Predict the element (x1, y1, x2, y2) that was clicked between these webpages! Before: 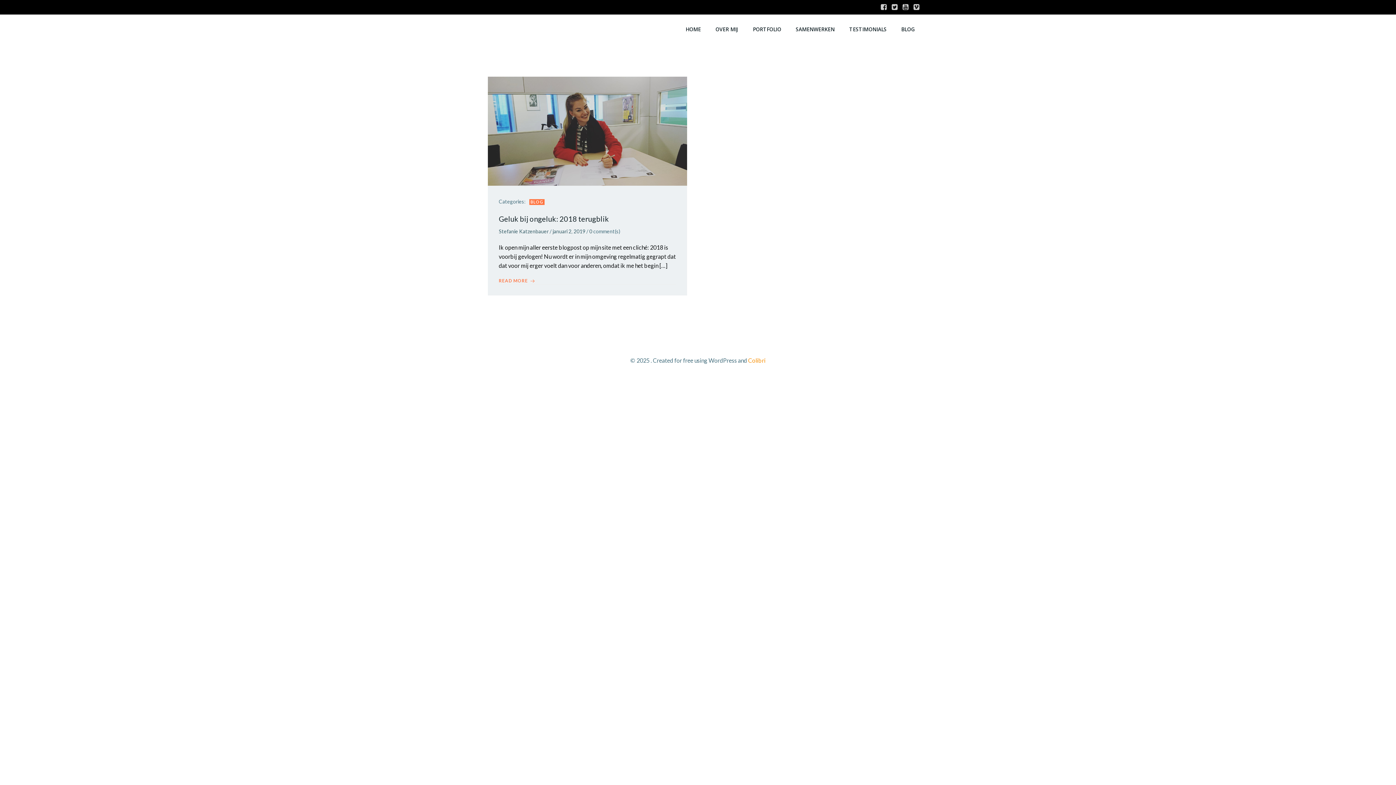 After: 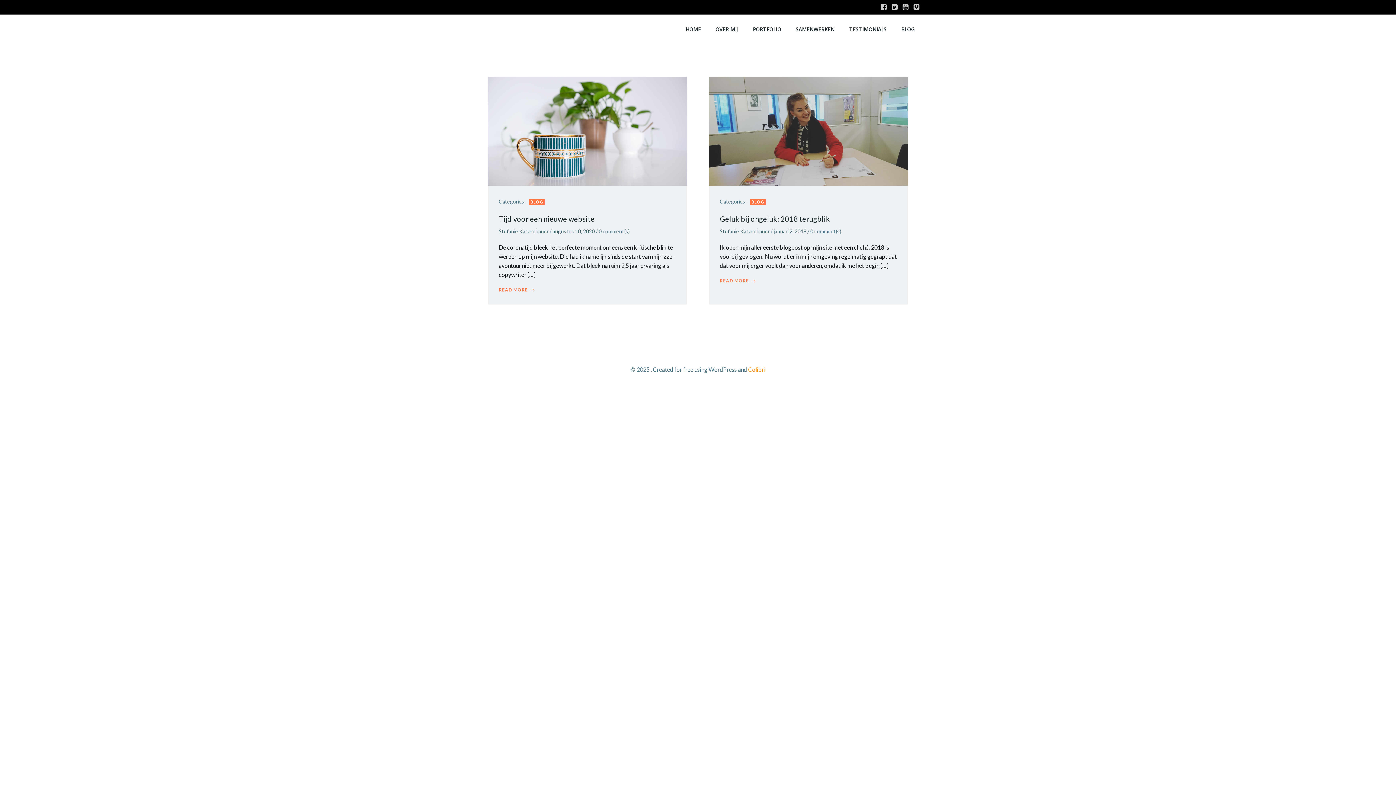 Action: bbox: (498, 228, 548, 234) label: Stefanie Katzenbauer